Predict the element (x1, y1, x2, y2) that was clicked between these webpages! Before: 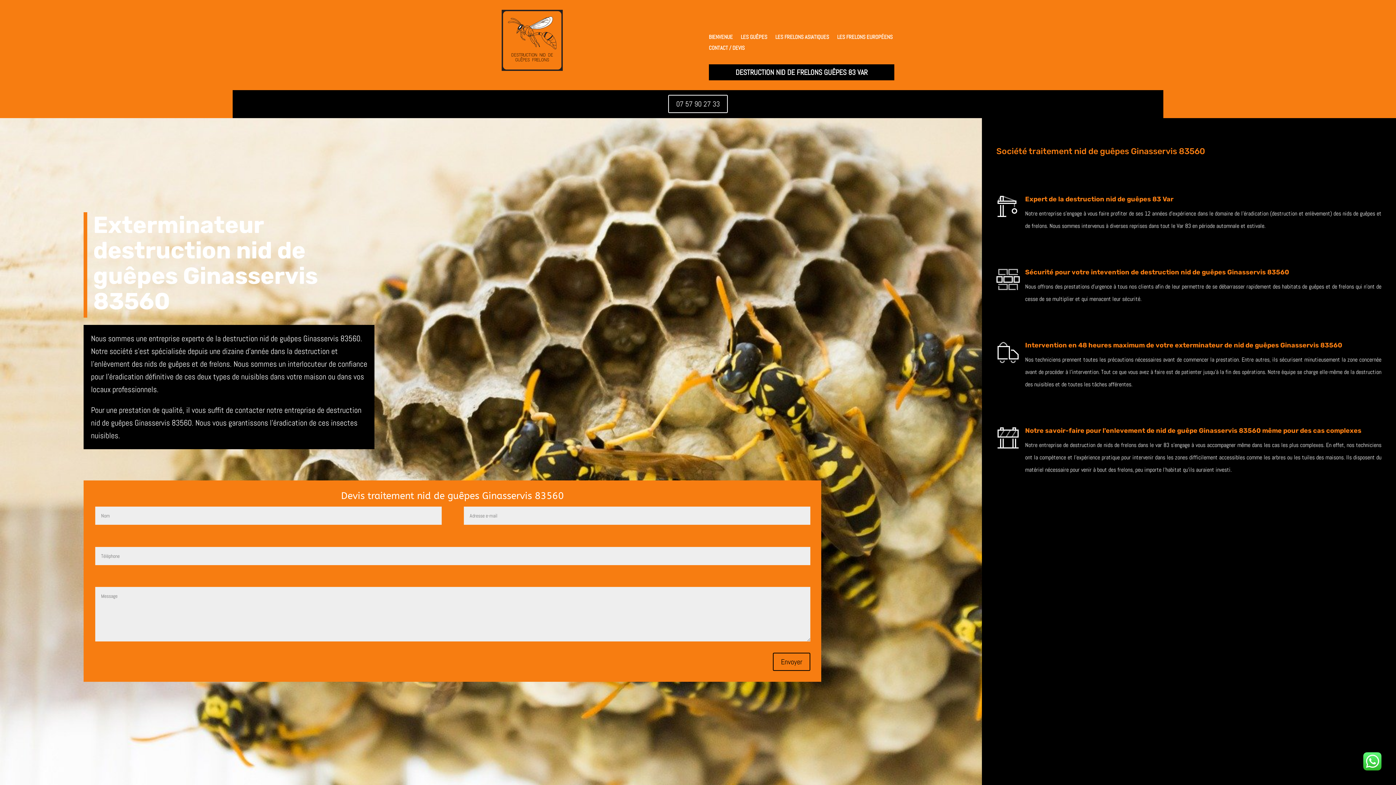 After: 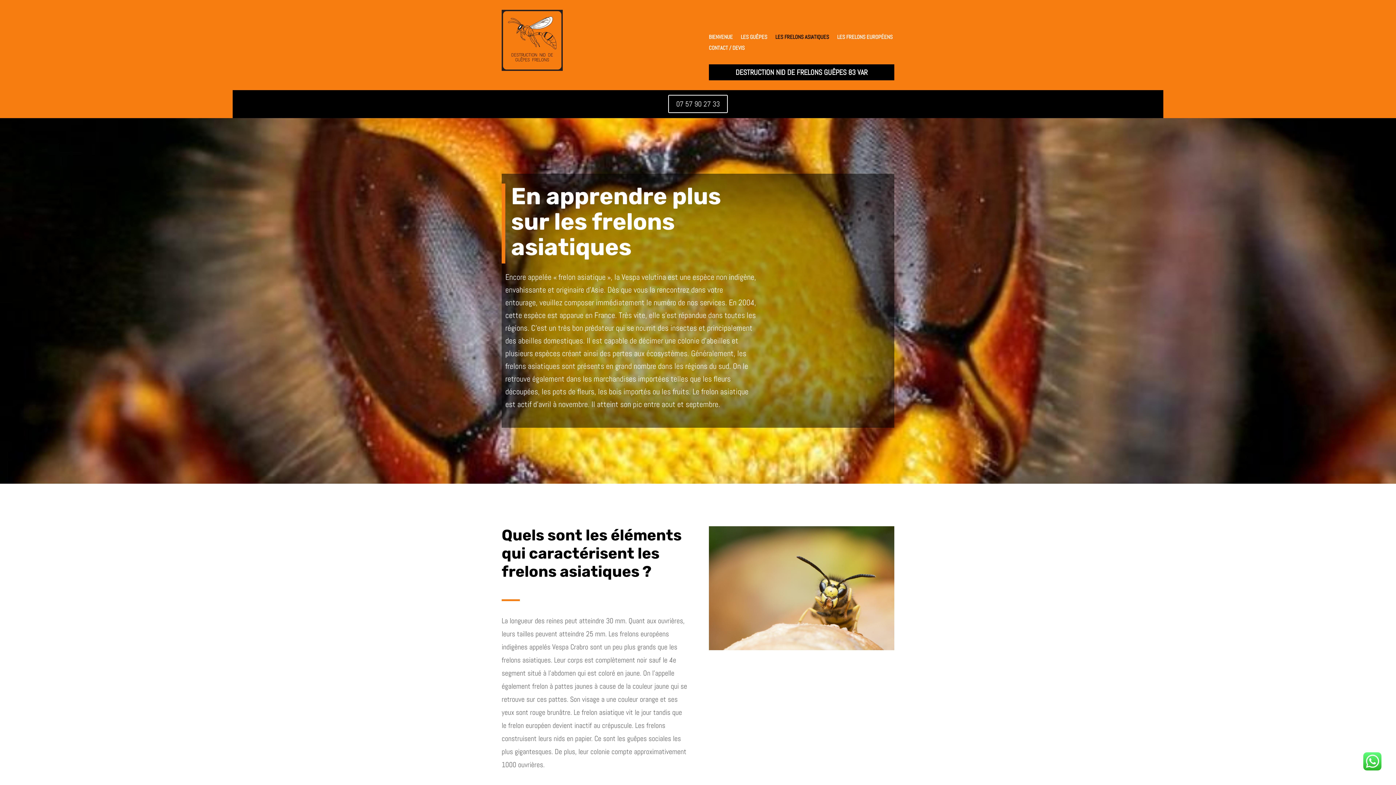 Action: label: LES FRELONS ASIATIQUES bbox: (775, 34, 829, 42)